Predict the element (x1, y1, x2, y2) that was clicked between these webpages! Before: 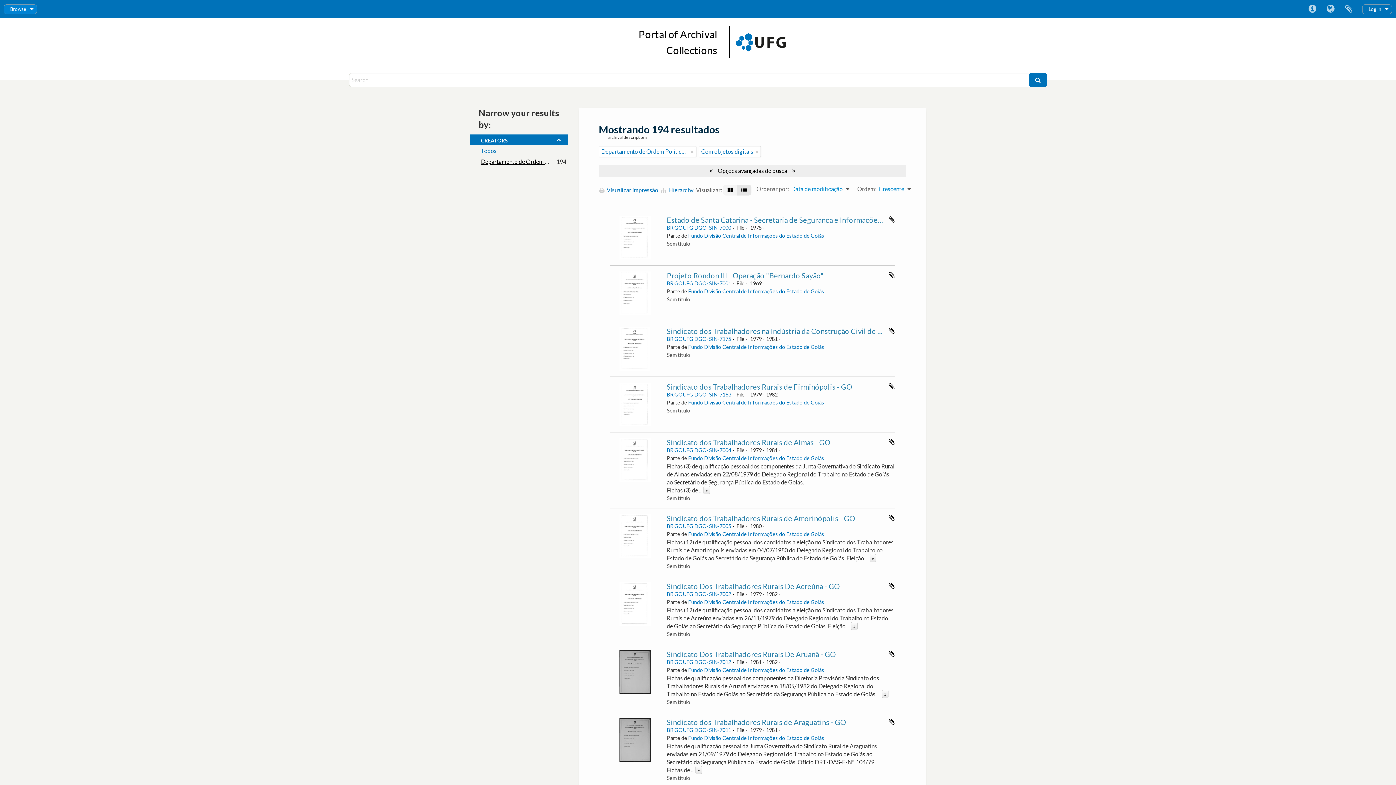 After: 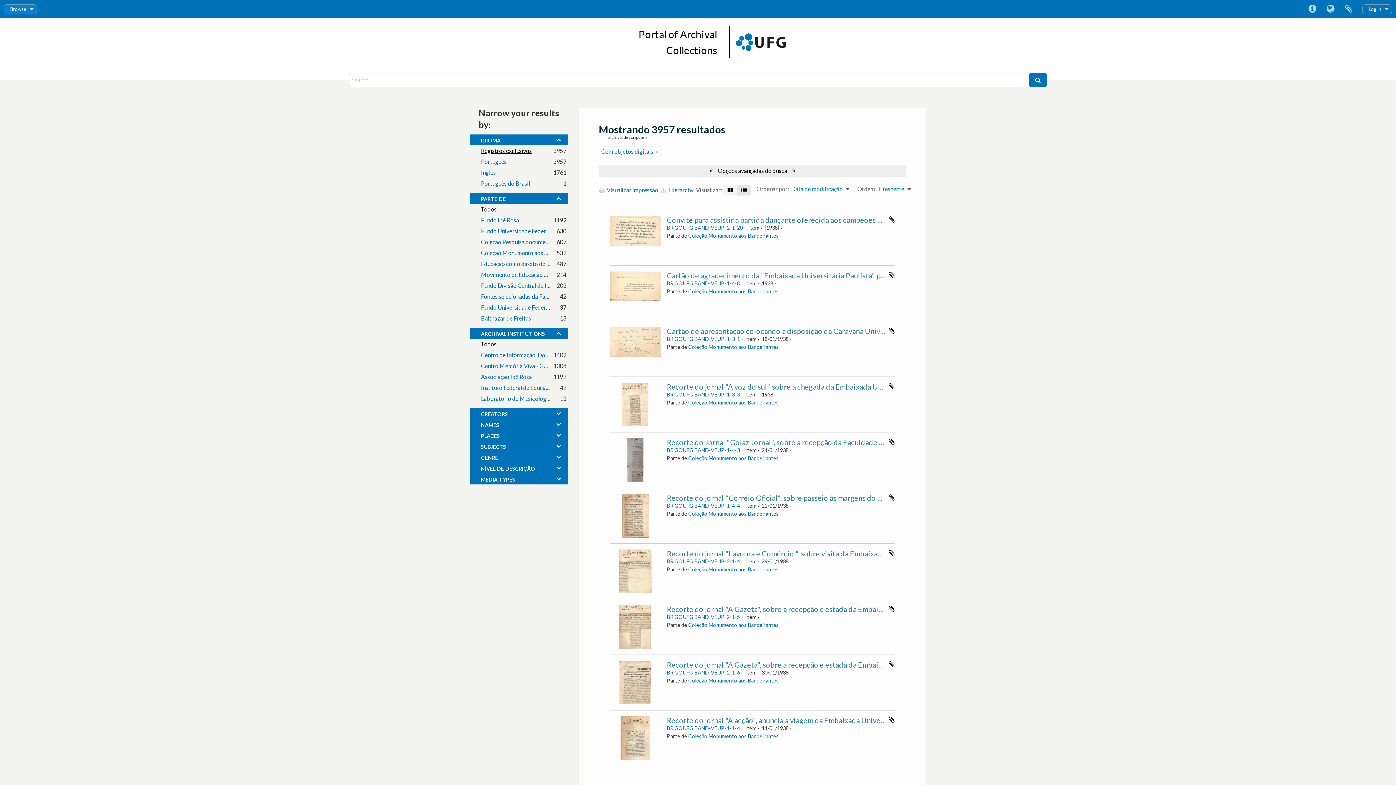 Action: label: Todos bbox: (481, 147, 496, 154)